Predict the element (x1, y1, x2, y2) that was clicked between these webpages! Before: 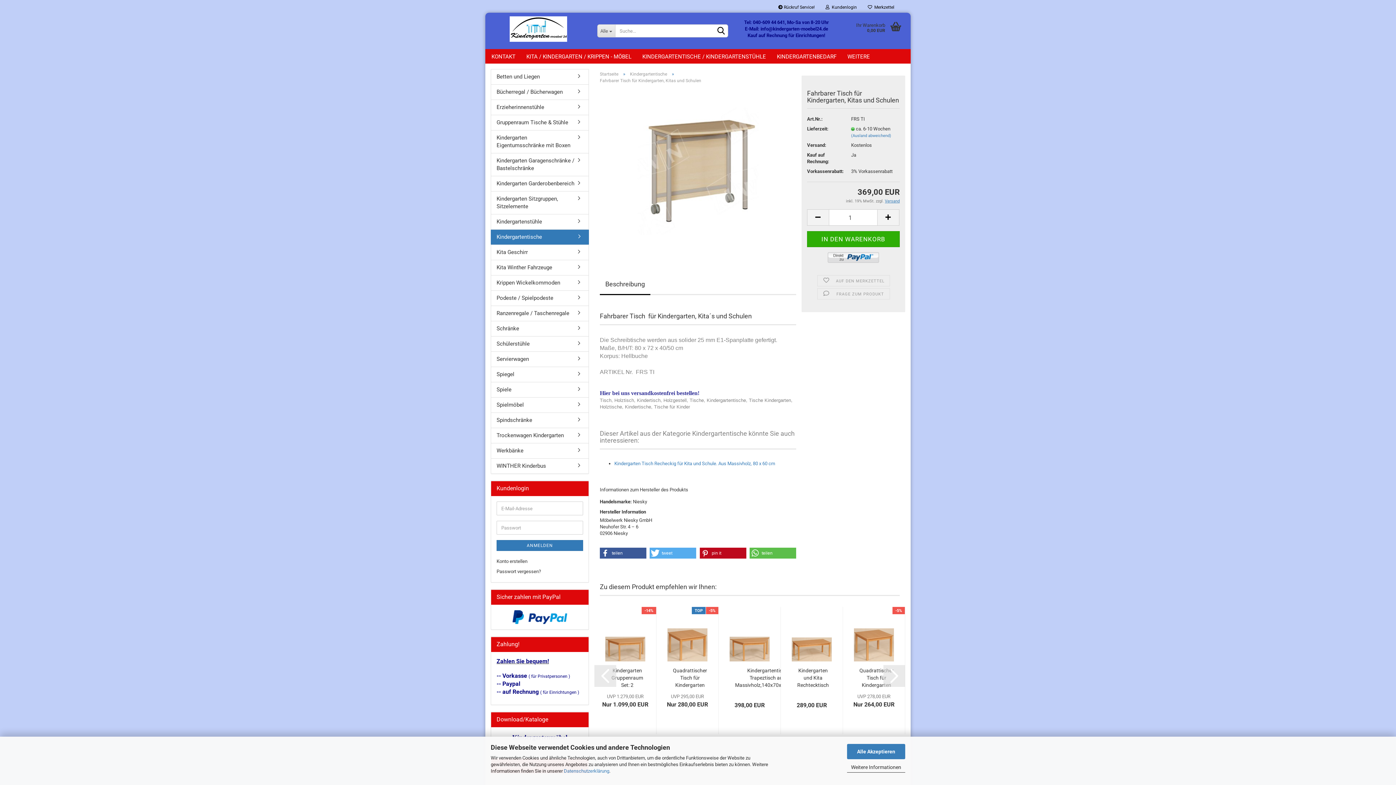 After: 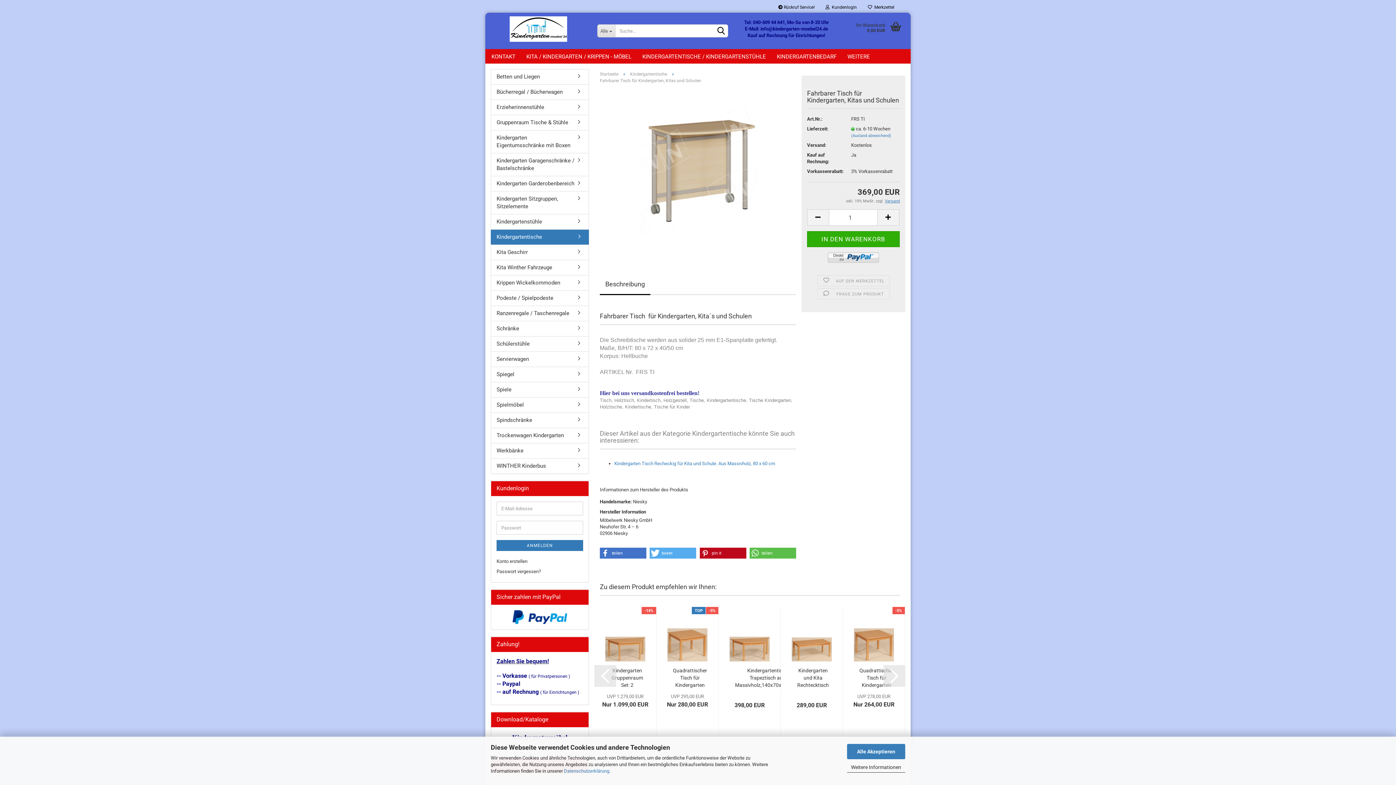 Action: label: Bei Facebook teilen bbox: (600, 548, 646, 558)